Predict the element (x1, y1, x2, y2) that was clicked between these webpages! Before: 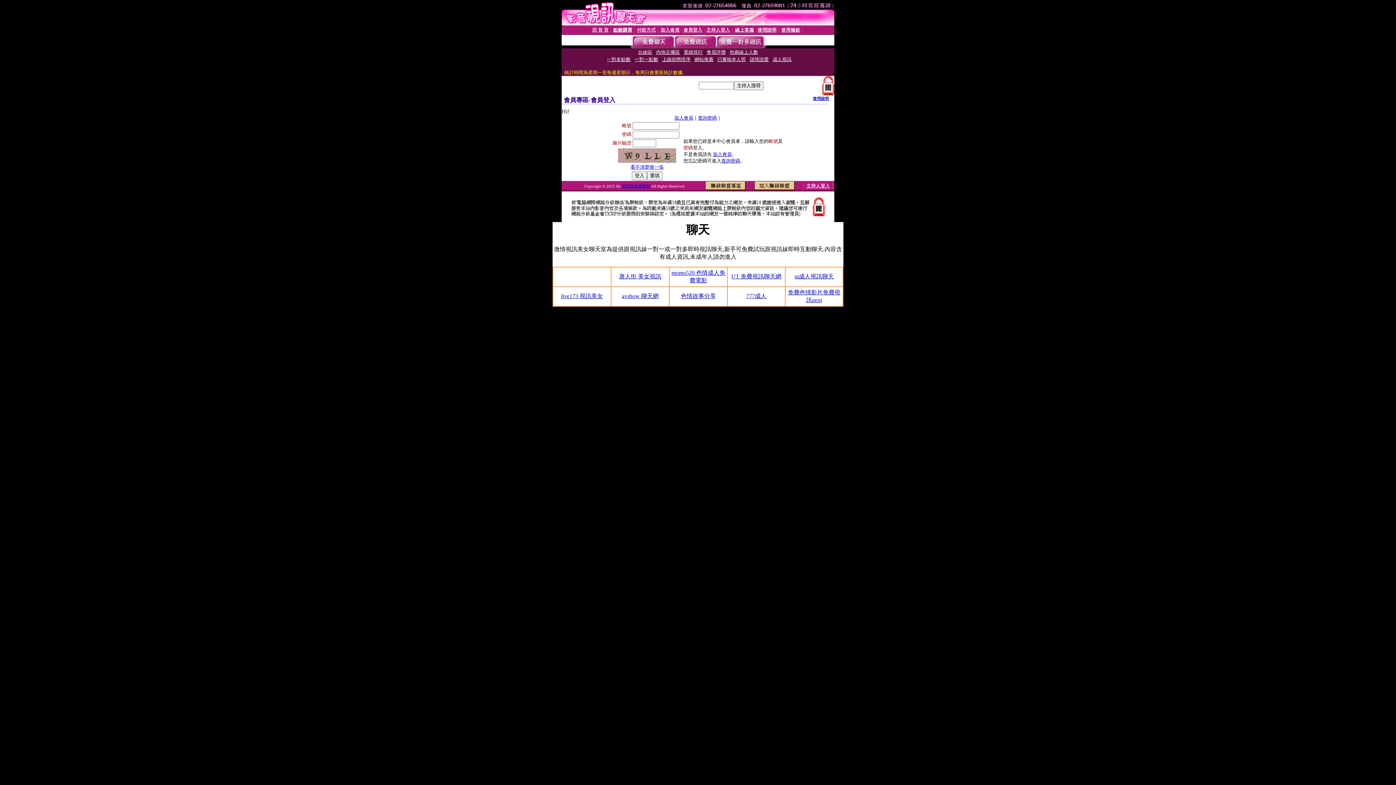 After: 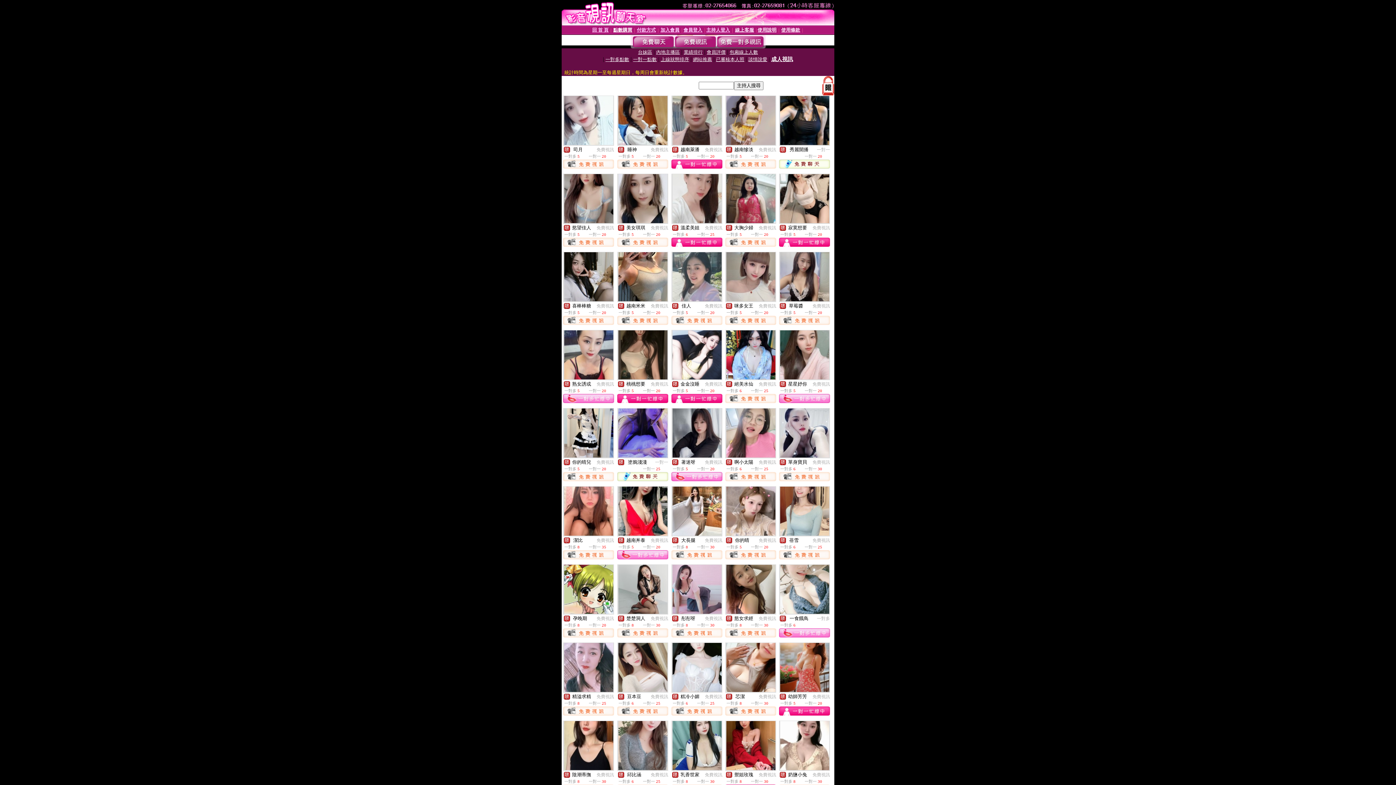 Action: bbox: (772, 56, 791, 62) label: 成人視訊